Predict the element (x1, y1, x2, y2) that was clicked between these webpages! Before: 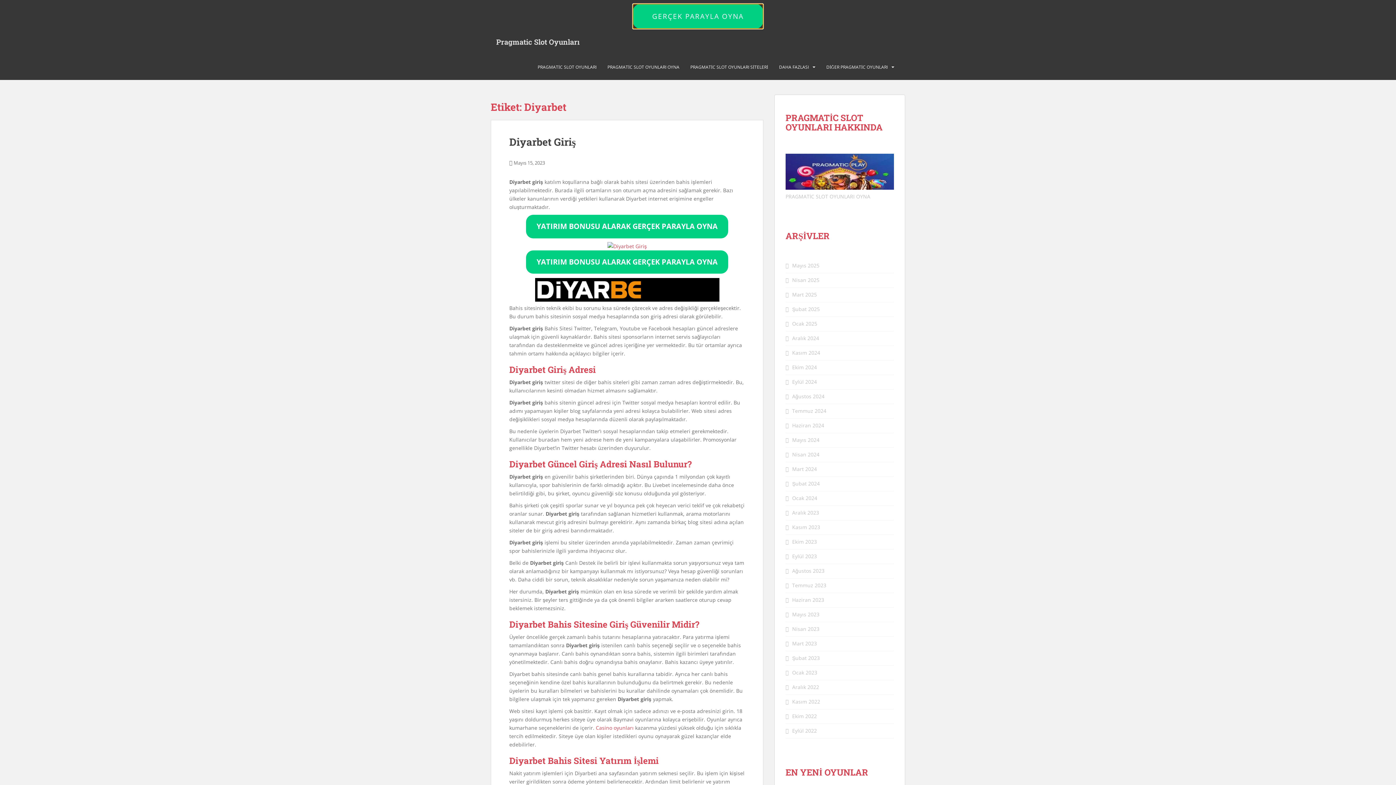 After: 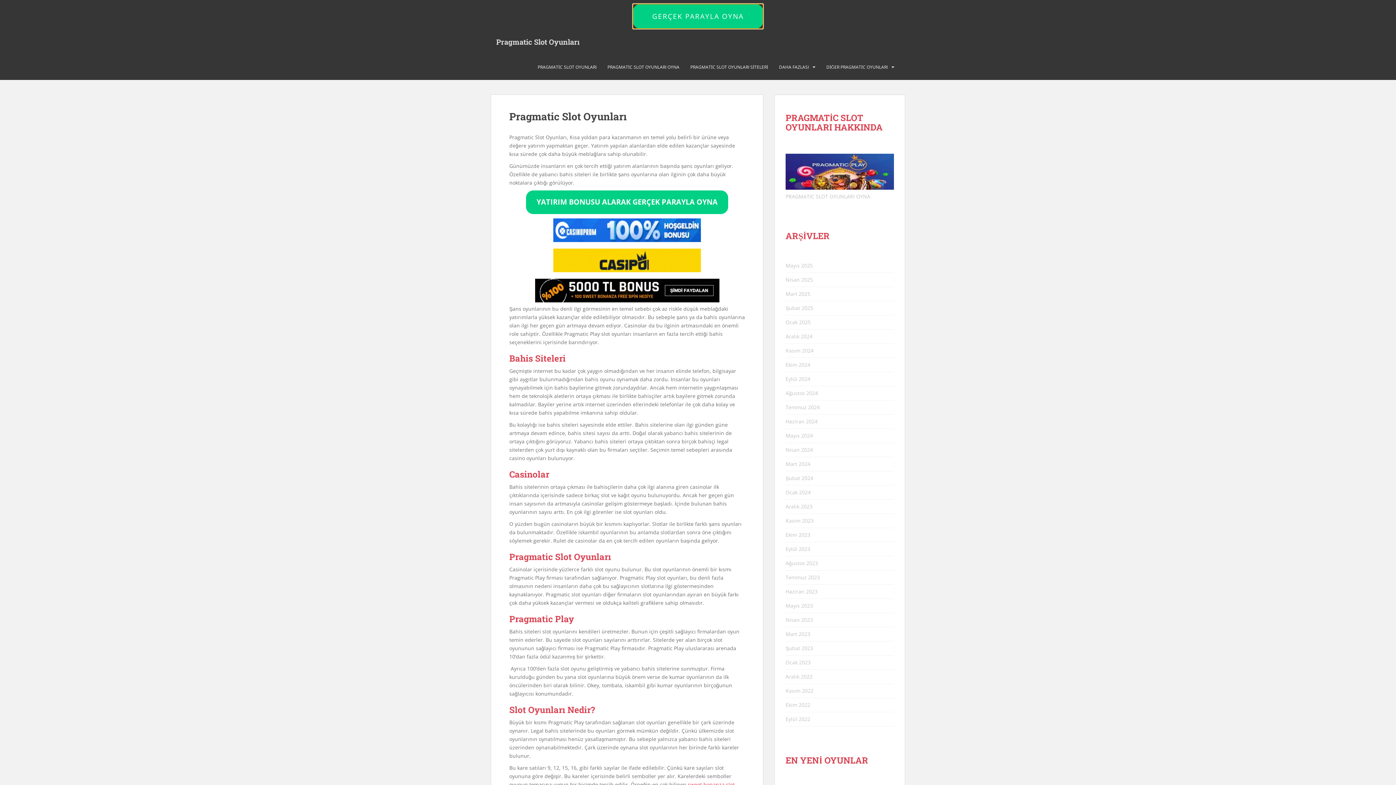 Action: label: Ocak 2025 bbox: (792, 320, 817, 327)